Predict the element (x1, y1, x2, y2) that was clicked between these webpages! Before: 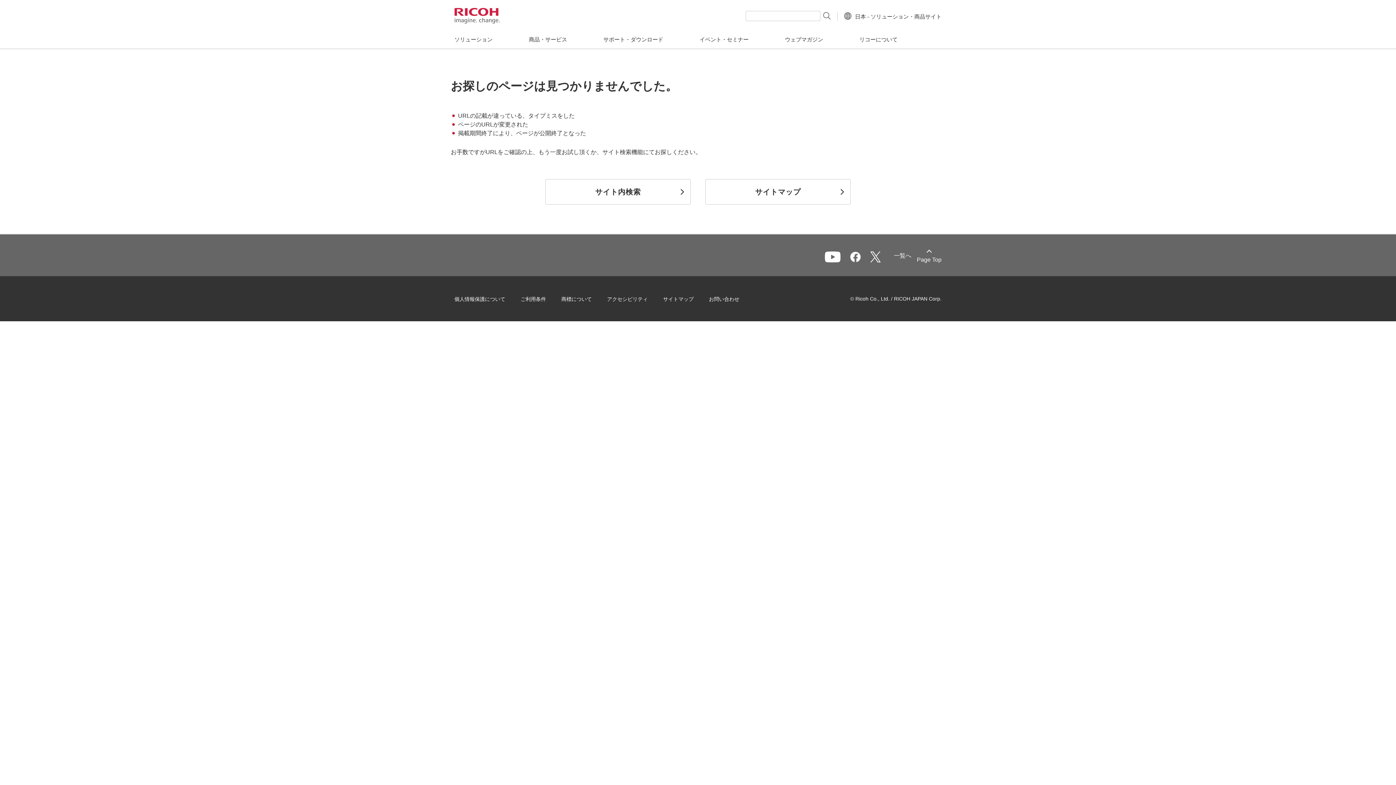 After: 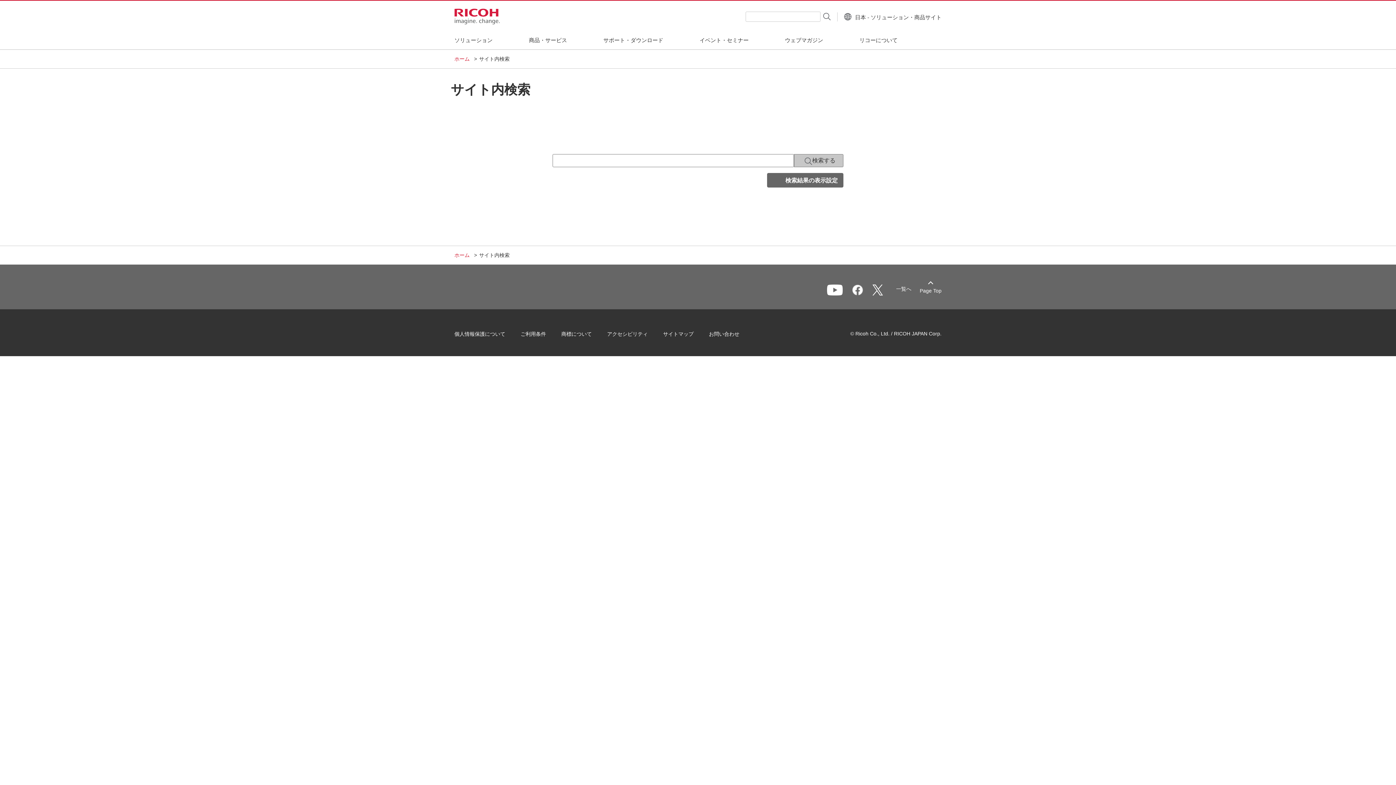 Action: label: サイト内検索 bbox: (545, 179, 690, 204)